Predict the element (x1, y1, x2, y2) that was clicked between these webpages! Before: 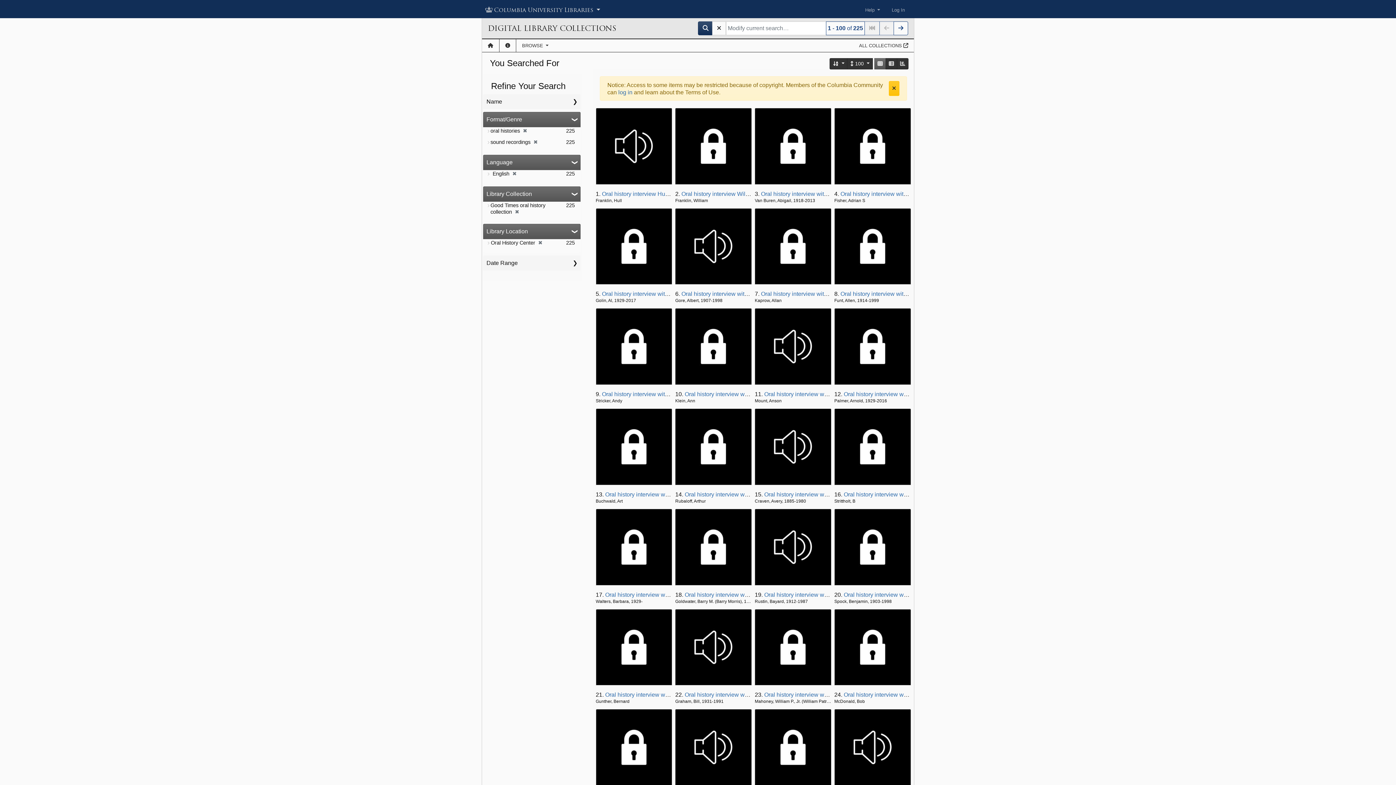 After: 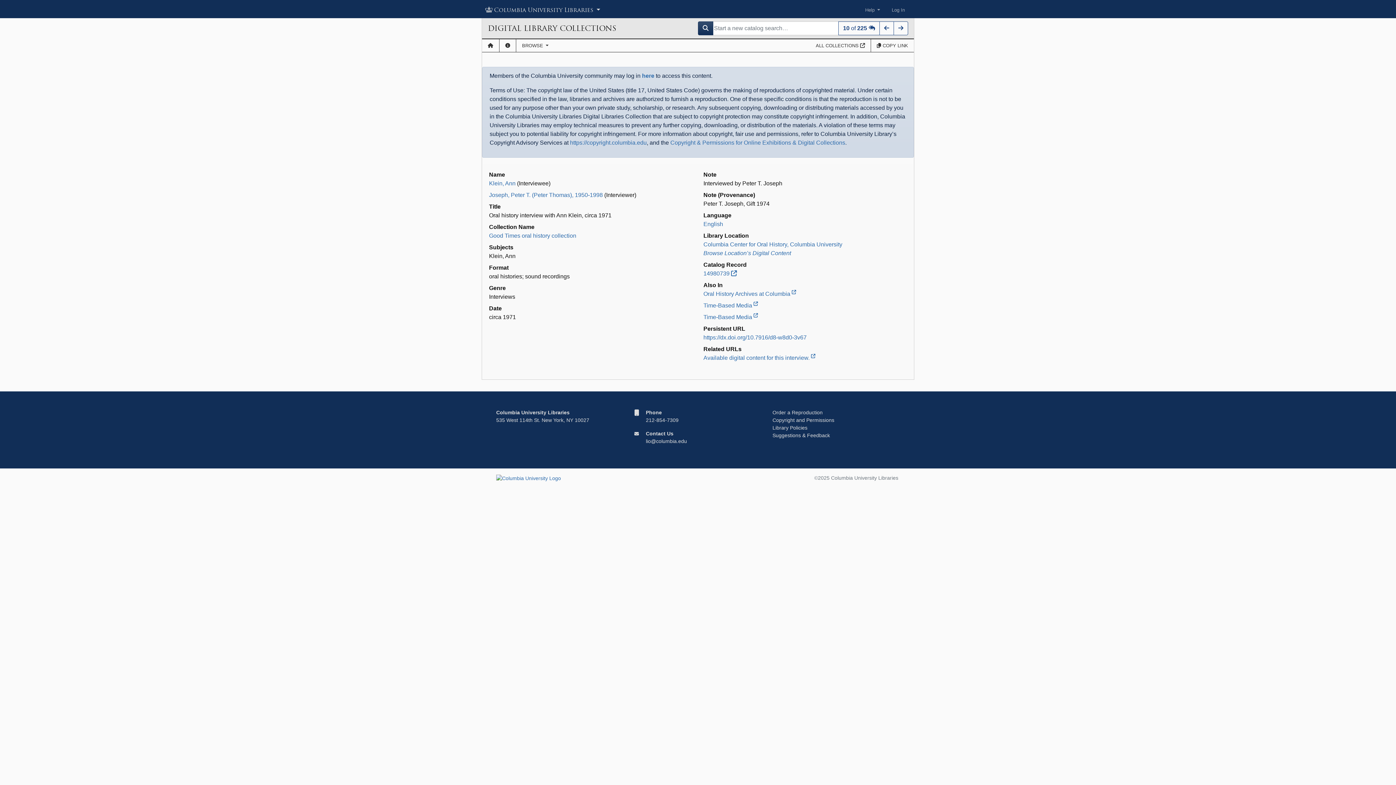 Action: bbox: (673, 307, 753, 386)